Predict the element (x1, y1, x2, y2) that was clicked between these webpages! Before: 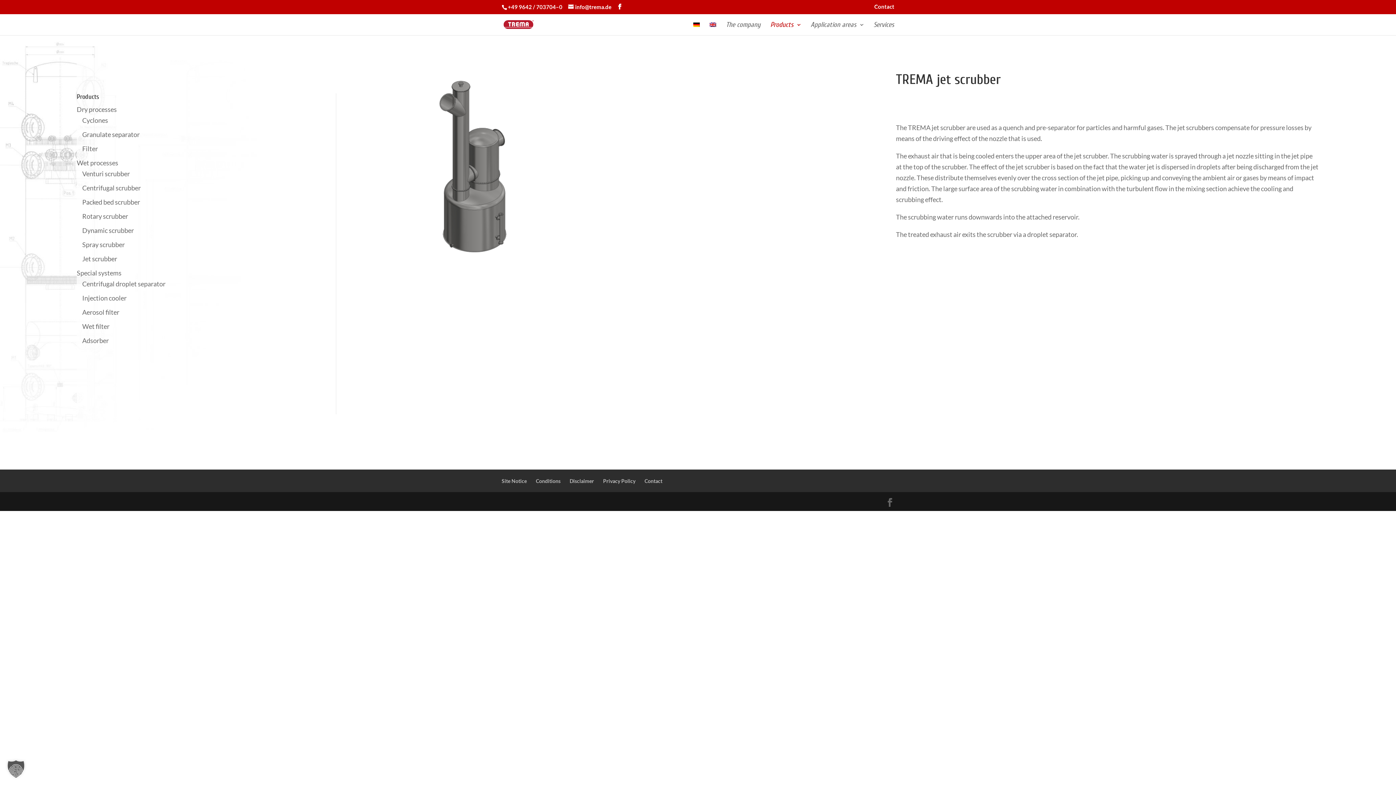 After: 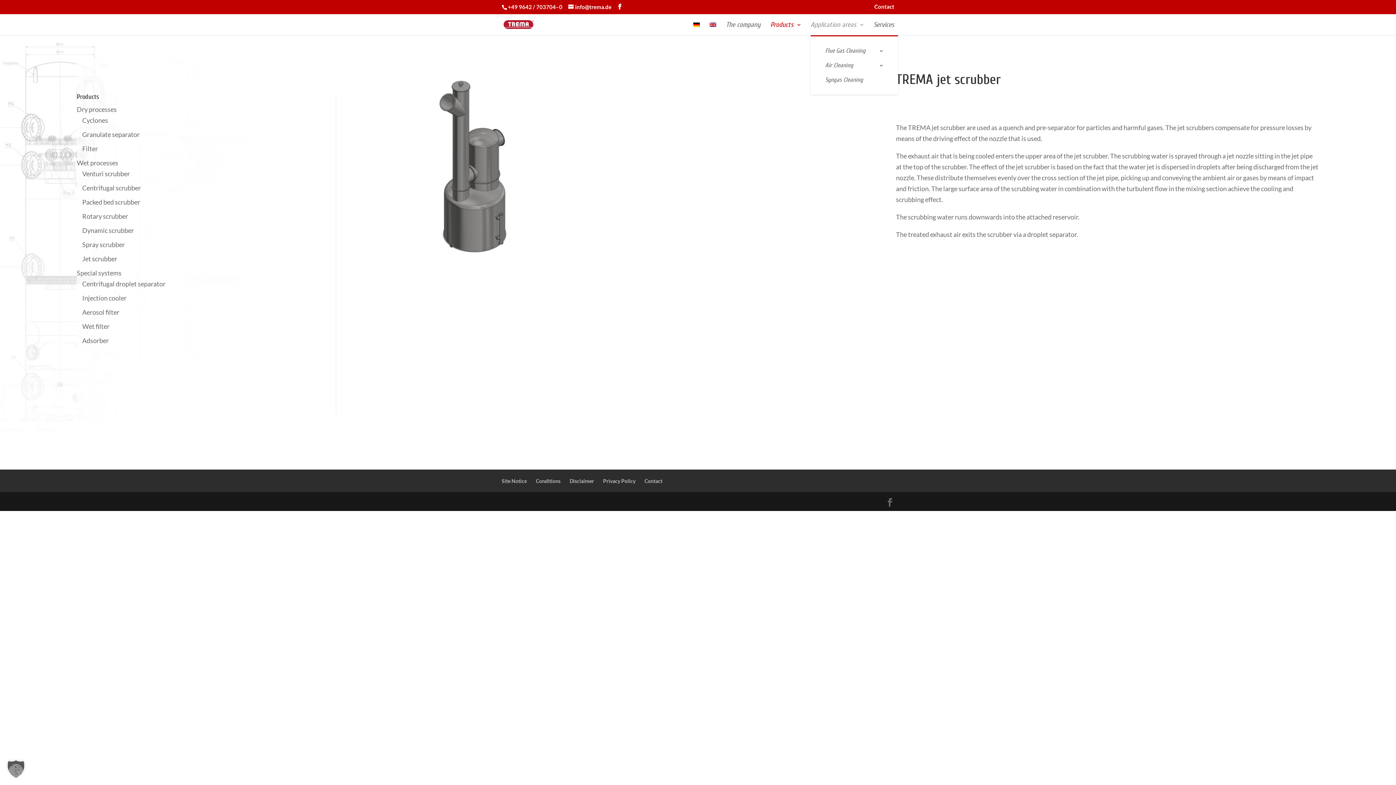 Action: label: Application areas bbox: (810, 22, 864, 35)